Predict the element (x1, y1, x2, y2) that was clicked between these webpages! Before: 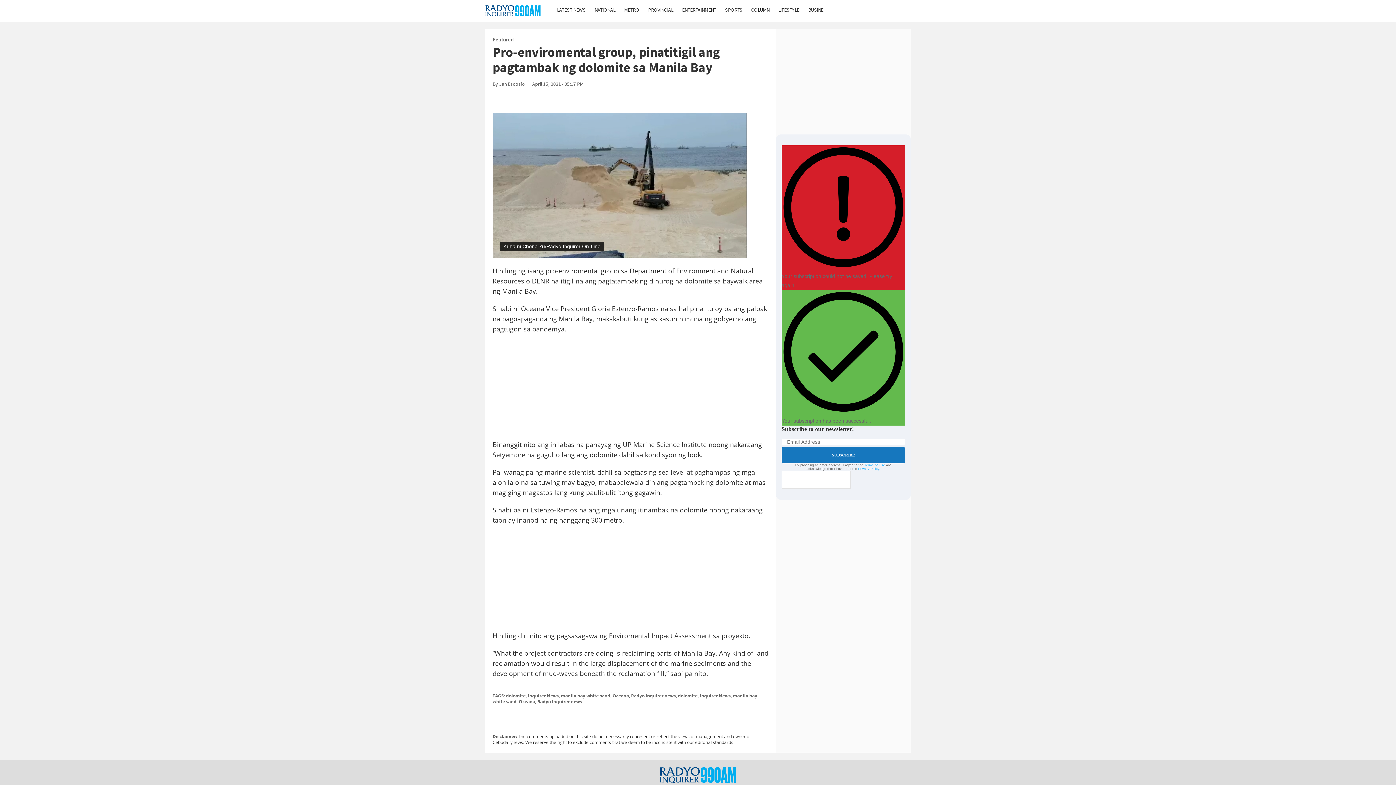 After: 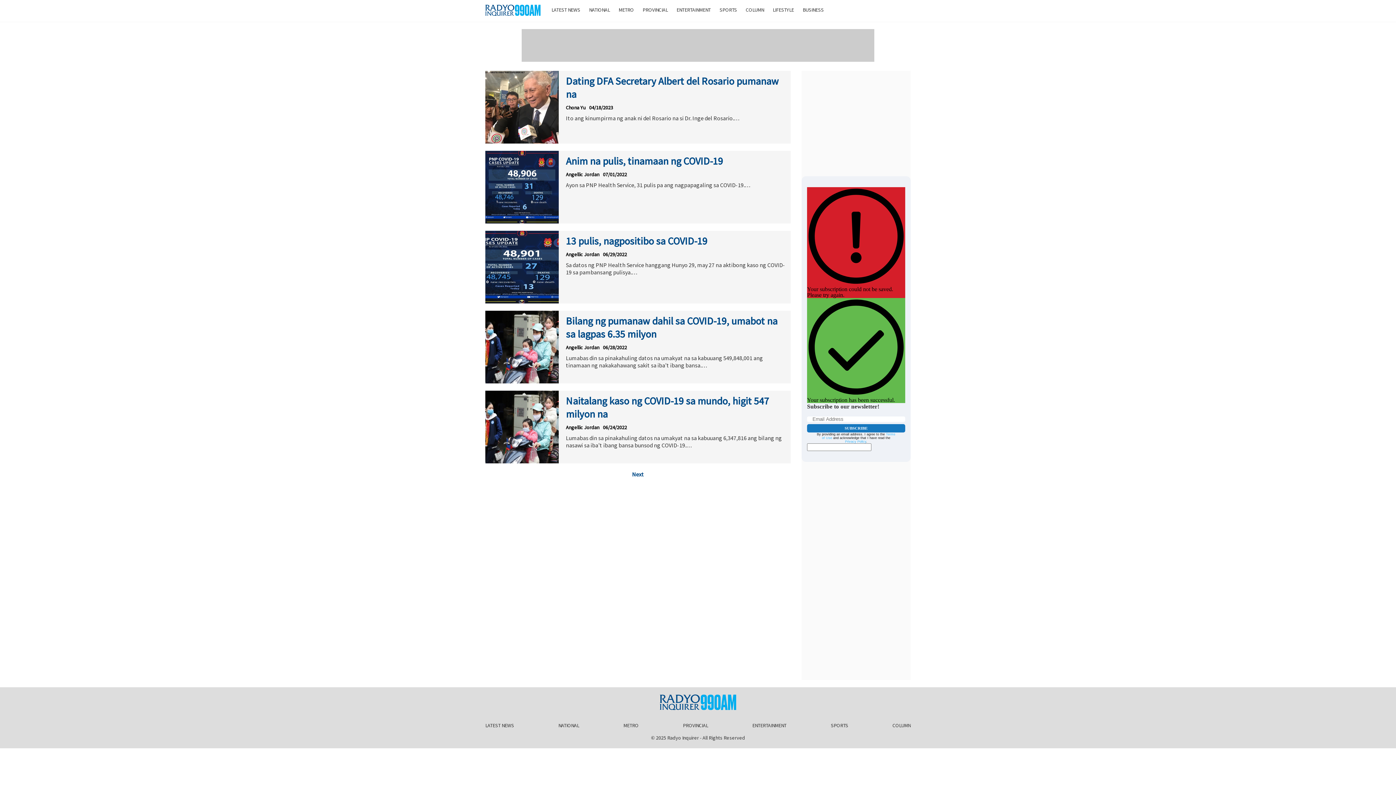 Action: label: Radyo Inquirer news bbox: (631, 693, 676, 699)